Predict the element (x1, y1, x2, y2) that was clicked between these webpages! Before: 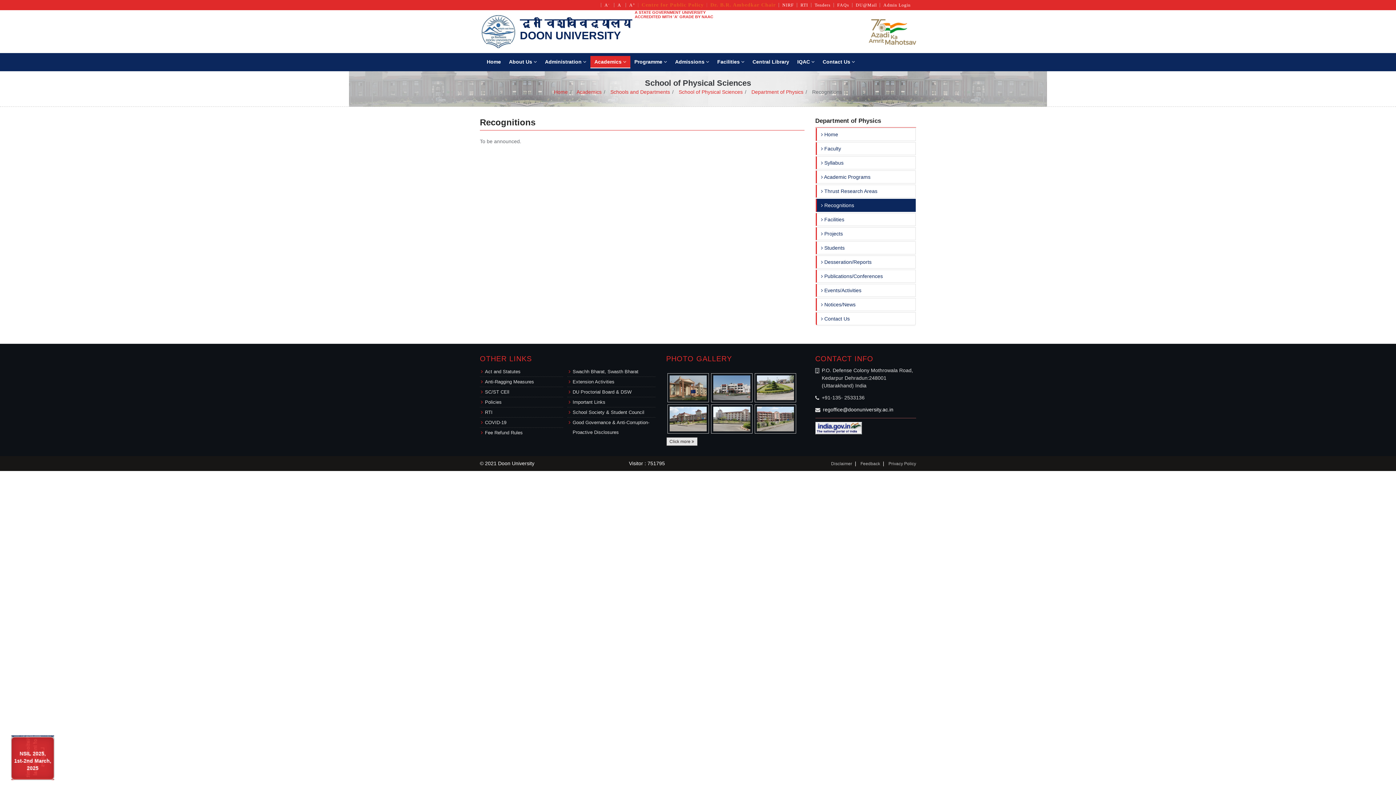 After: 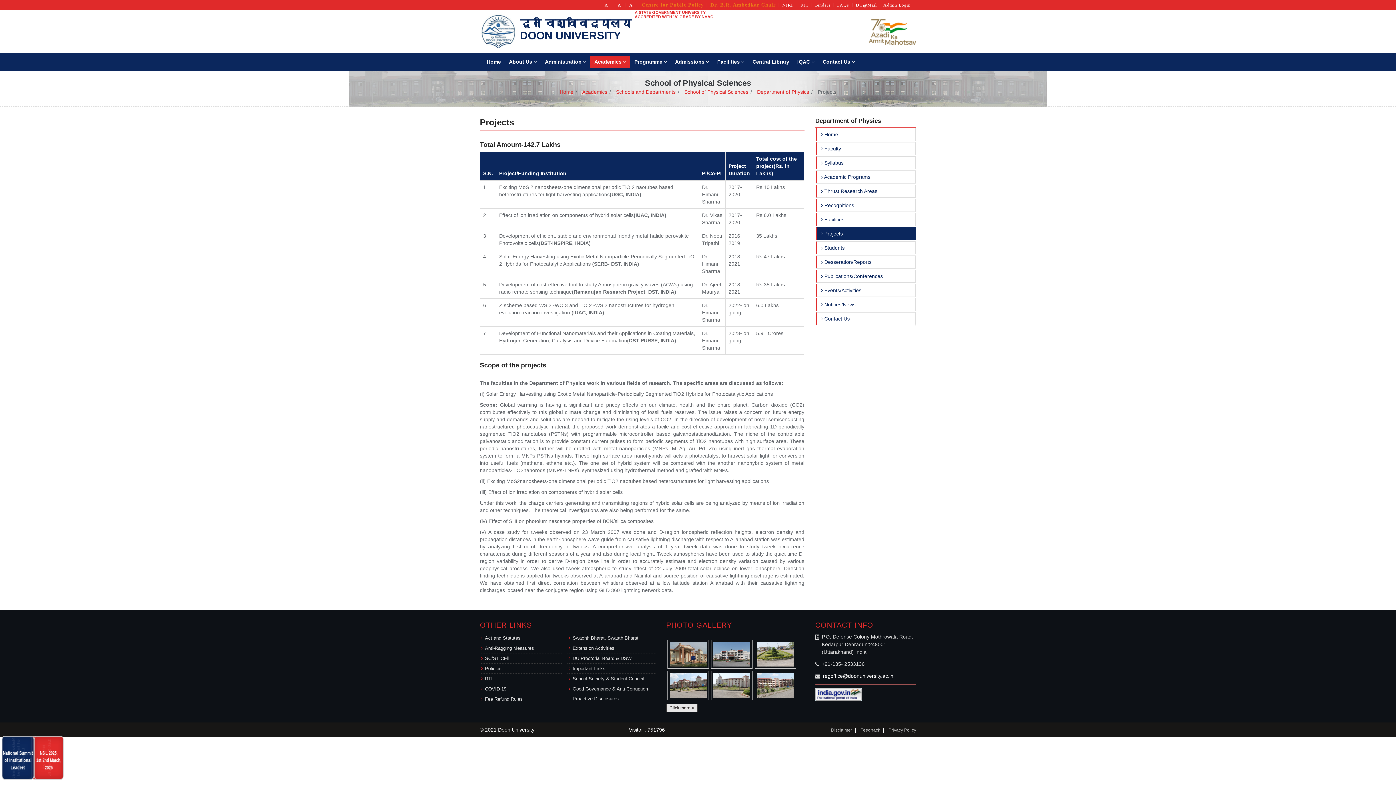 Action: bbox: (815, 227, 916, 240) label:  Projects